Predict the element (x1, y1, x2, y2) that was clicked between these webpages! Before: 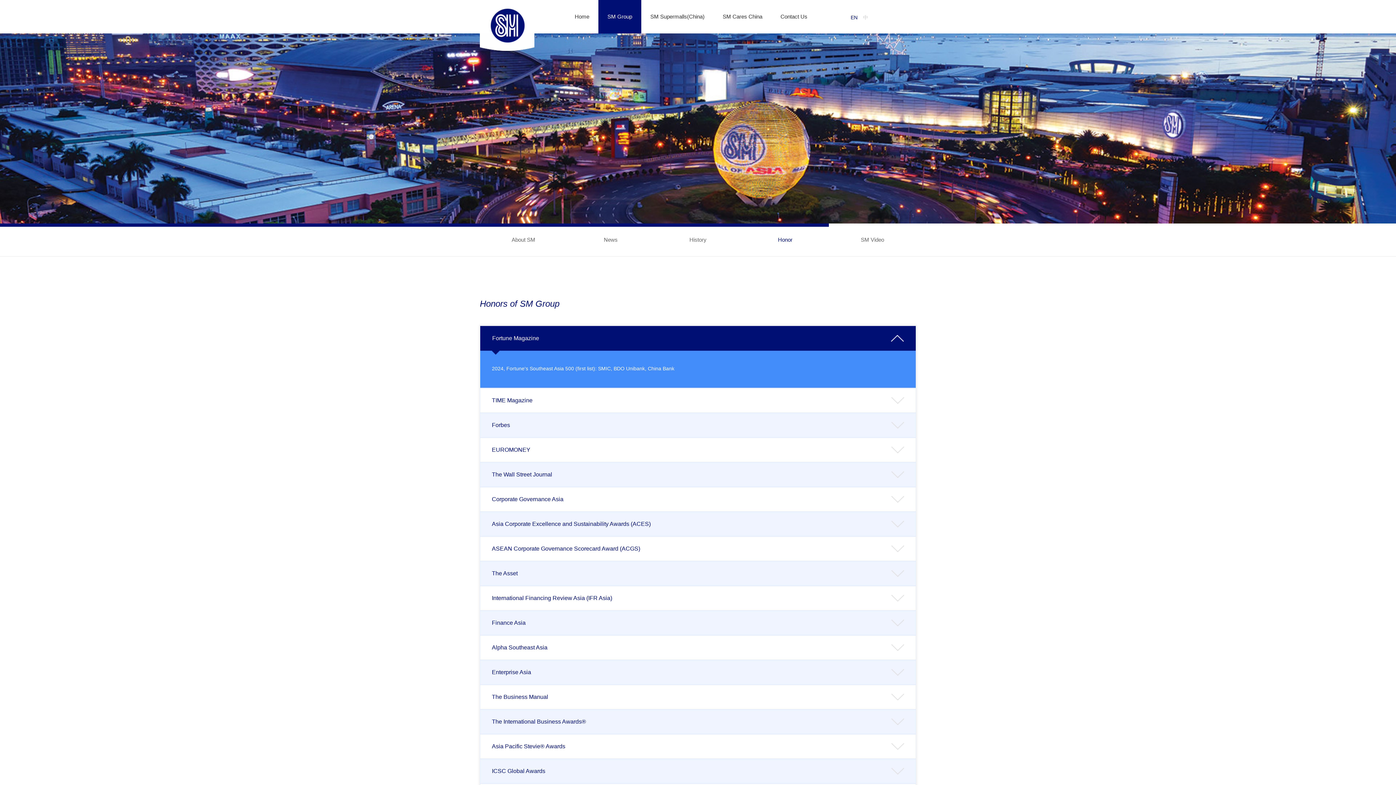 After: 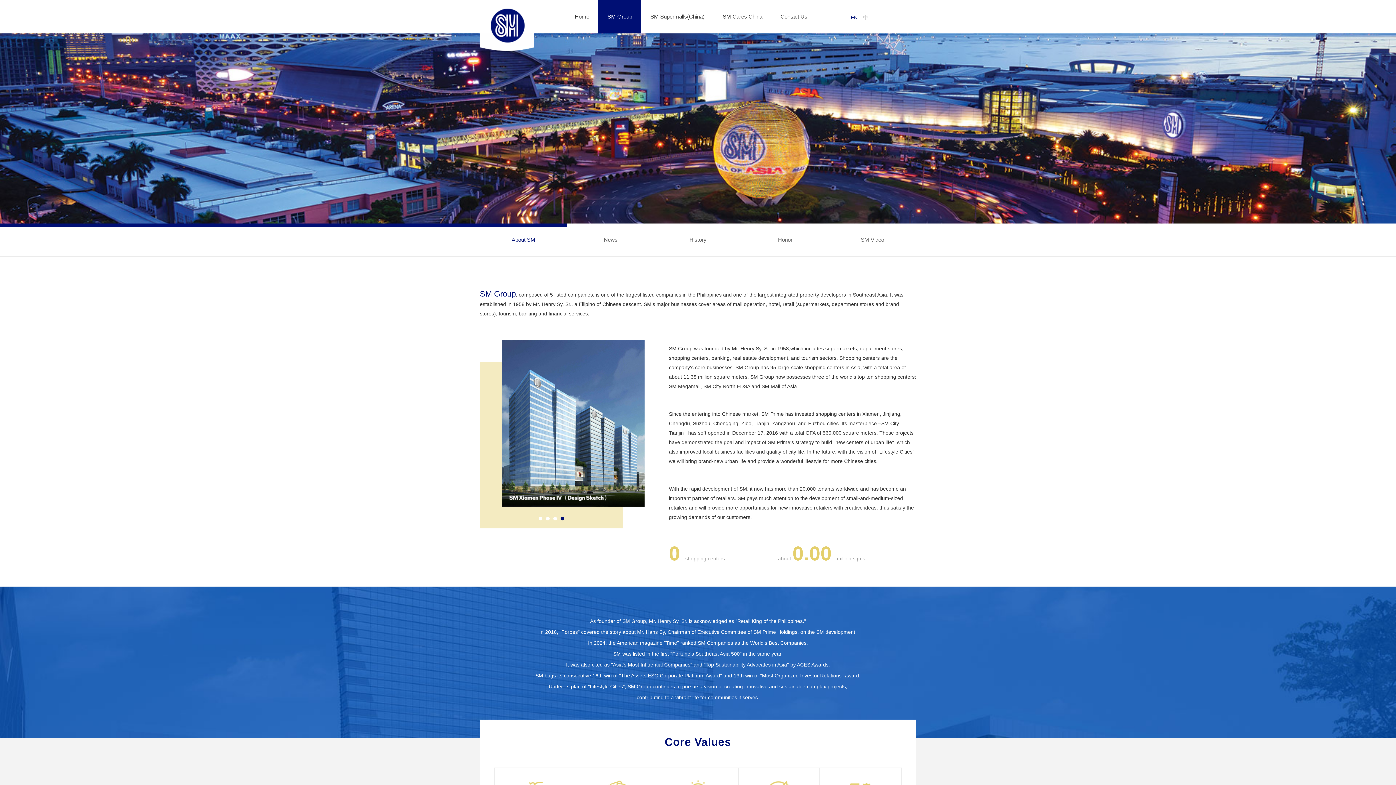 Action: label: About SM bbox: (480, 223, 567, 256)